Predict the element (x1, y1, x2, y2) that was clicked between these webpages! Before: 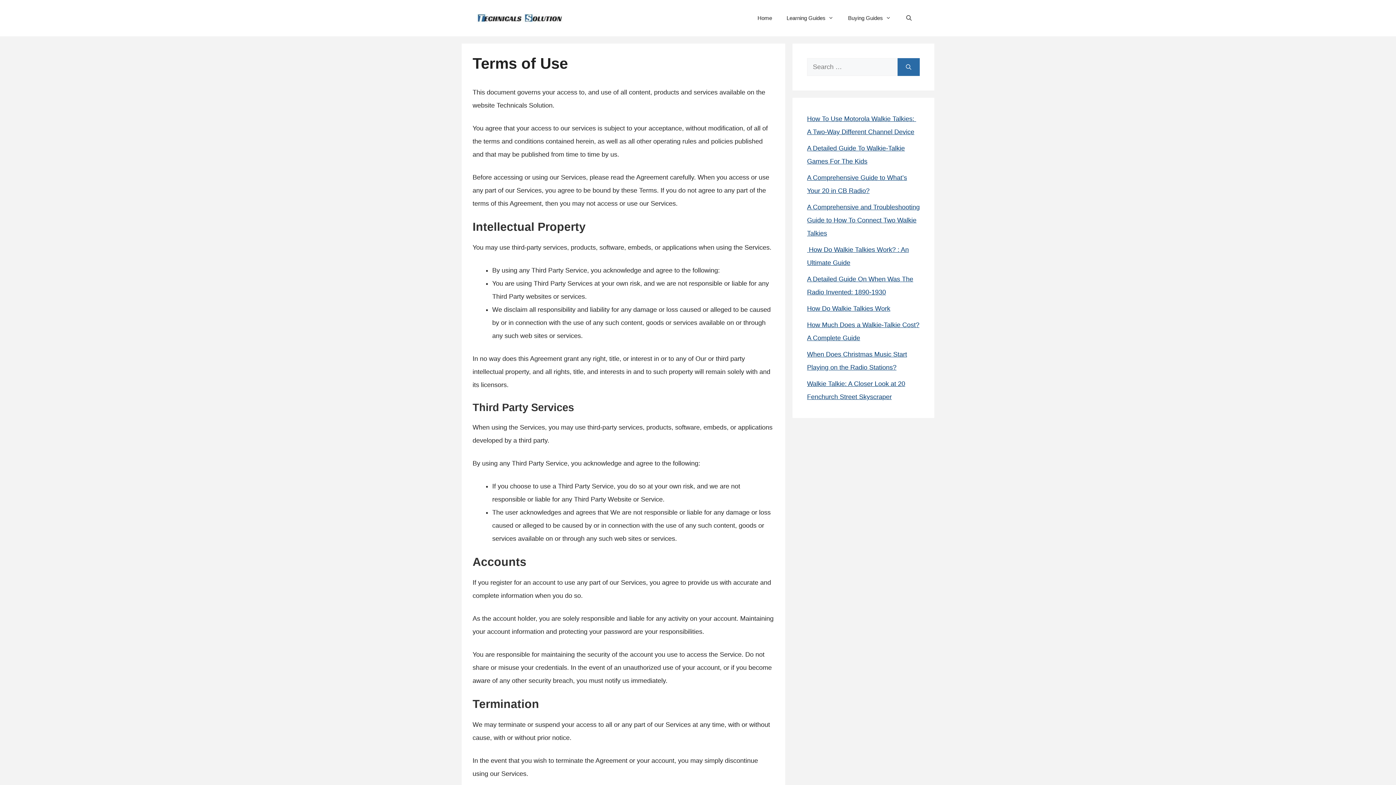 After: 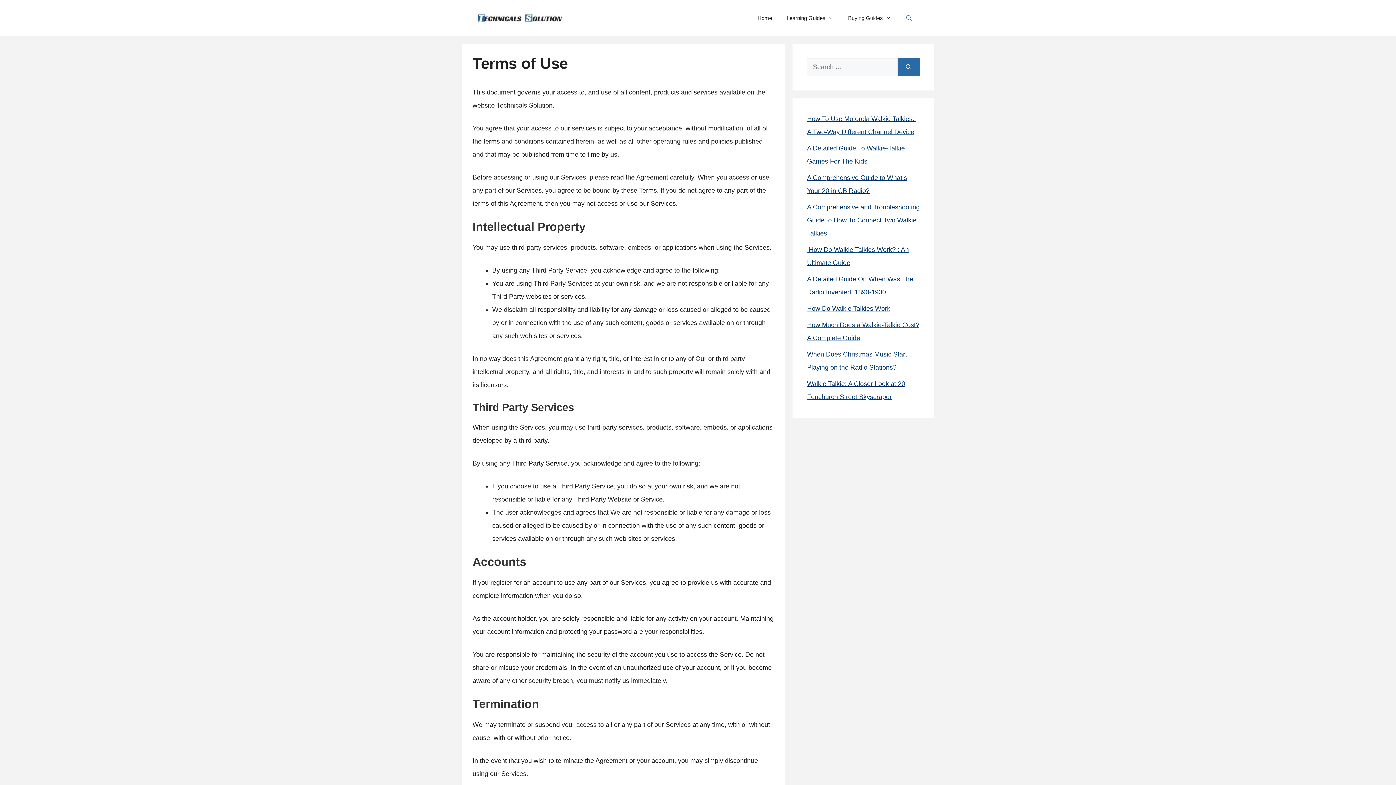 Action: bbox: (898, 7, 920, 29) label: Open Search Bar